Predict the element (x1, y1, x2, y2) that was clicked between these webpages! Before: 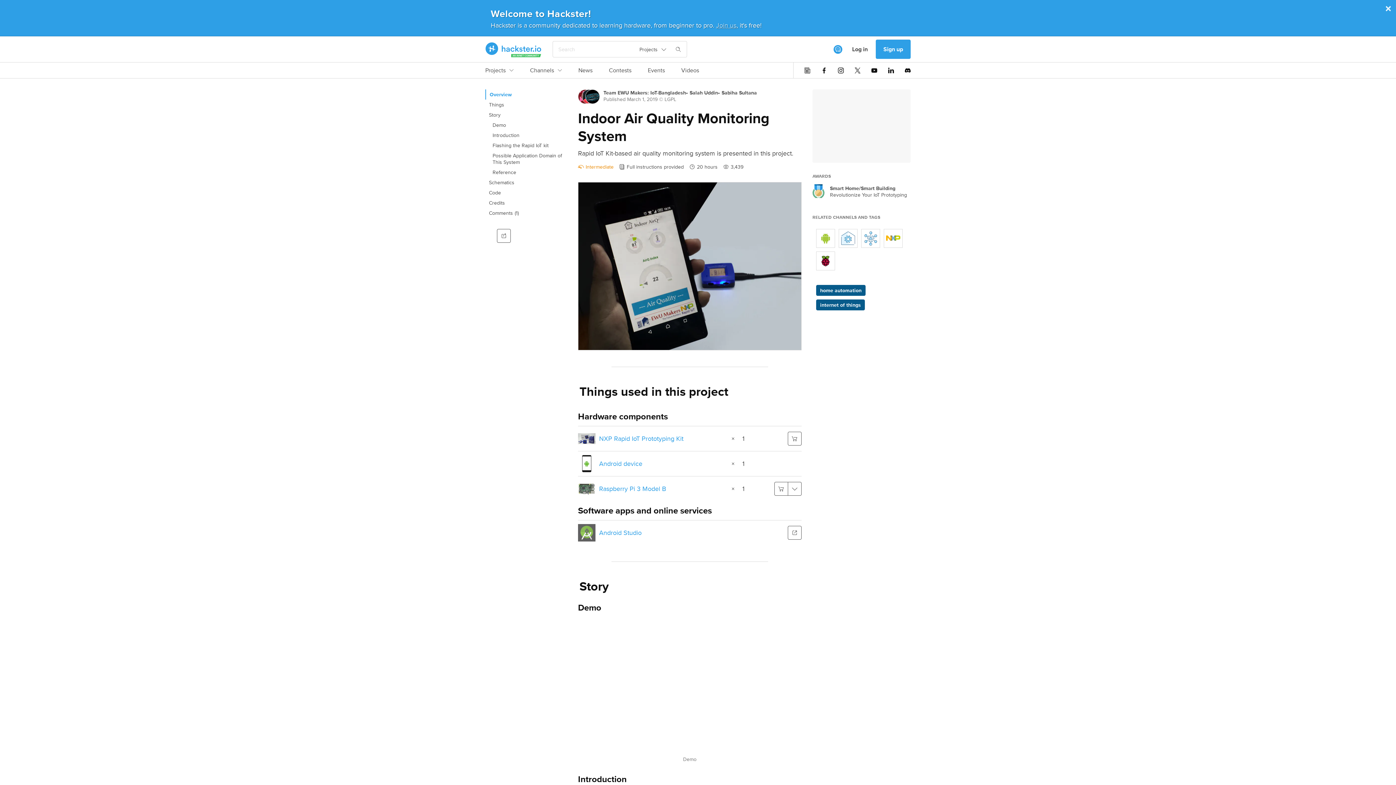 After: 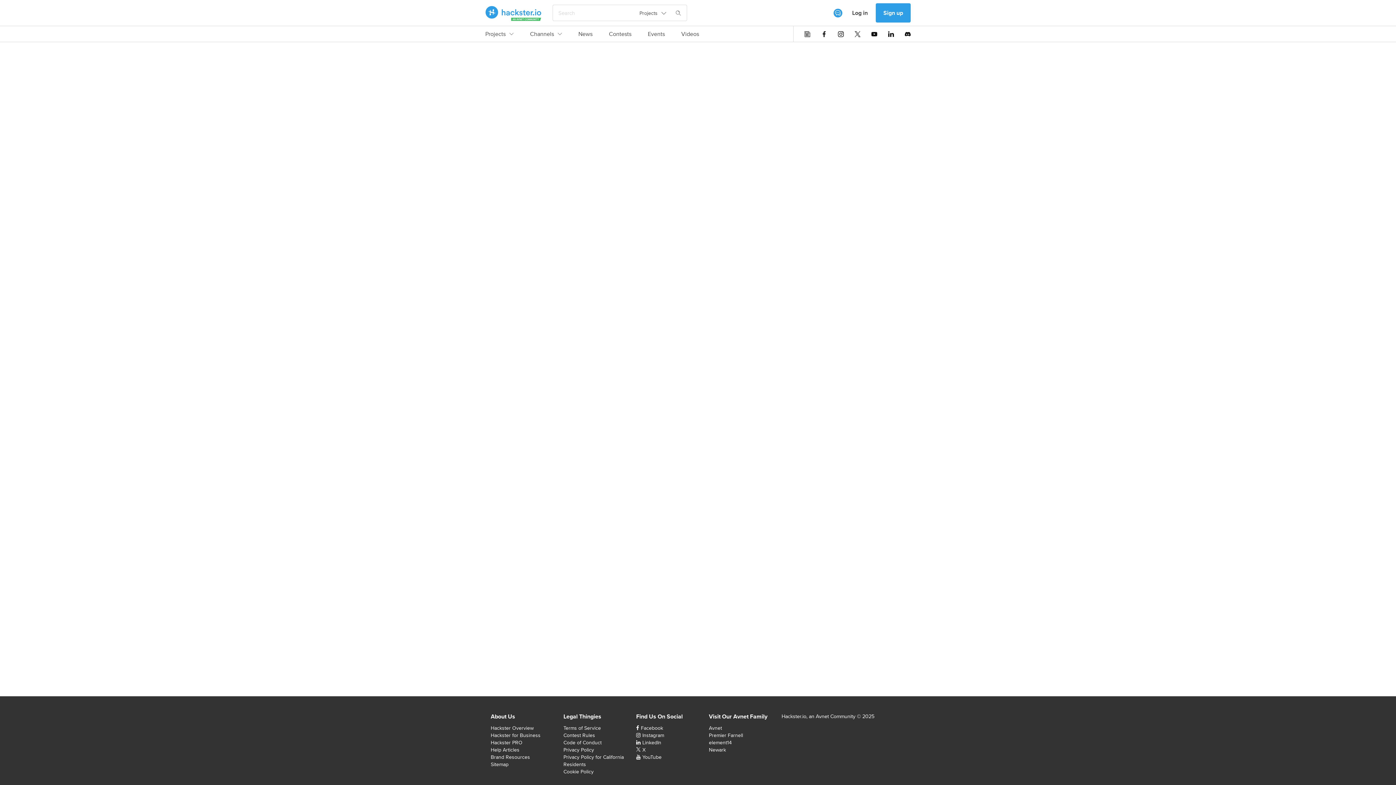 Action: label: Events bbox: (648, 66, 665, 78)